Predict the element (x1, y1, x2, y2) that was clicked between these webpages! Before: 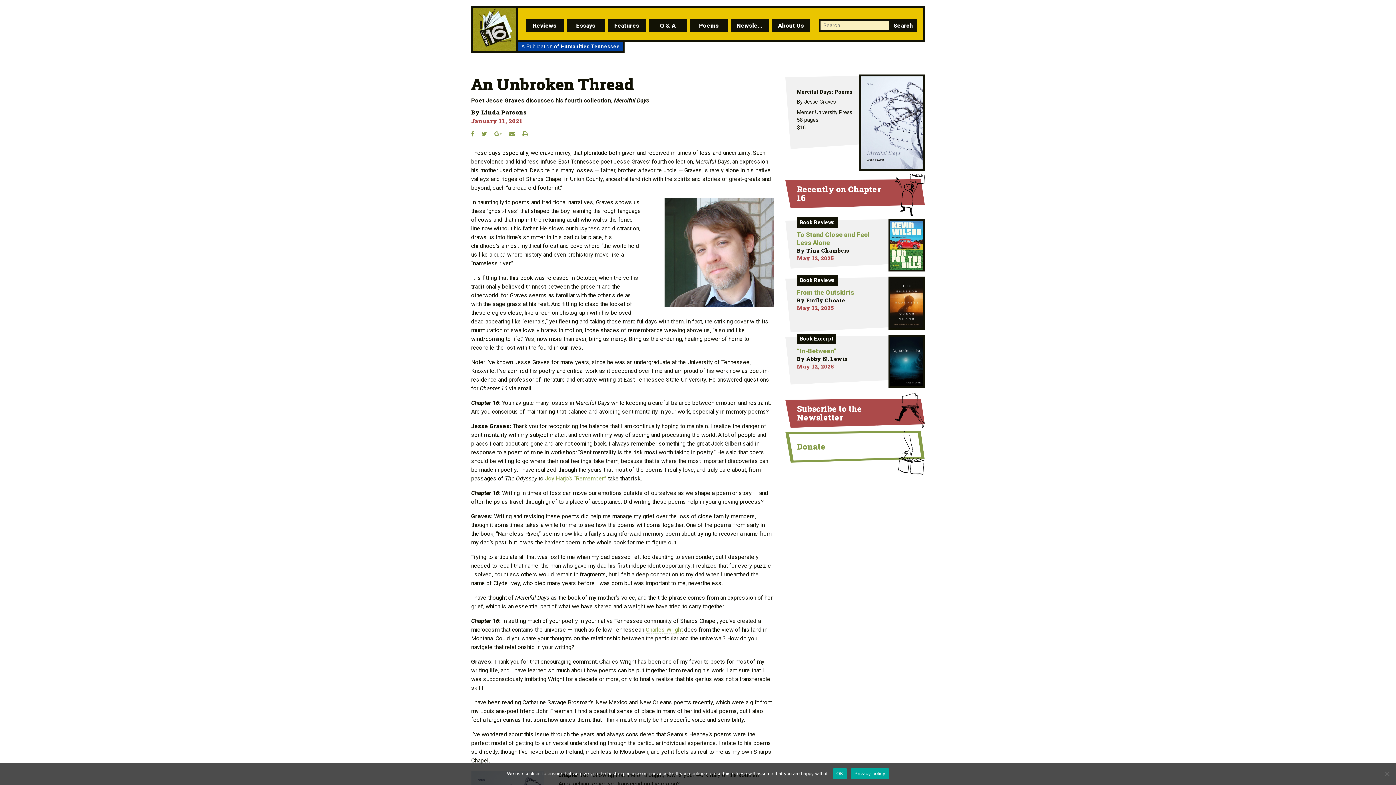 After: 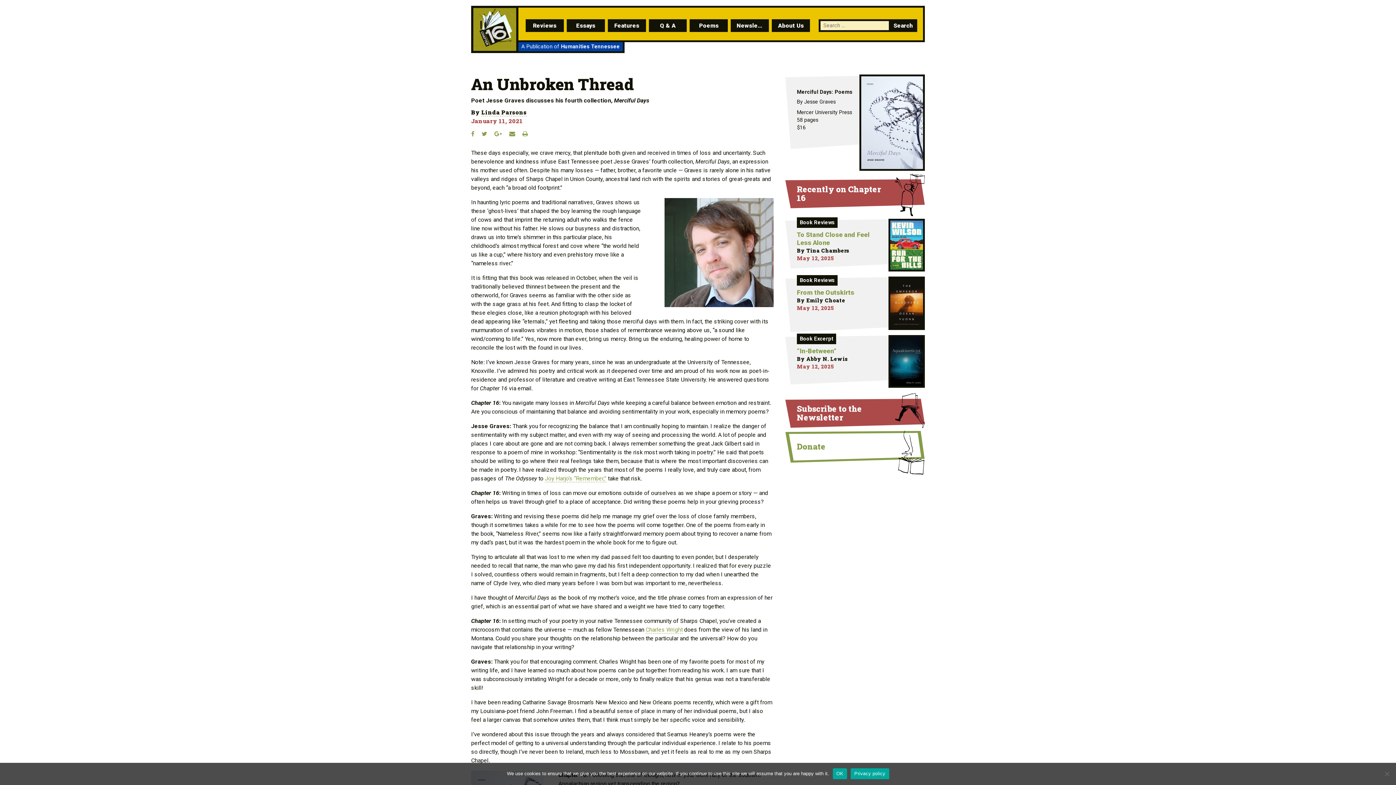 Action: bbox: (478, 128, 490, 140)